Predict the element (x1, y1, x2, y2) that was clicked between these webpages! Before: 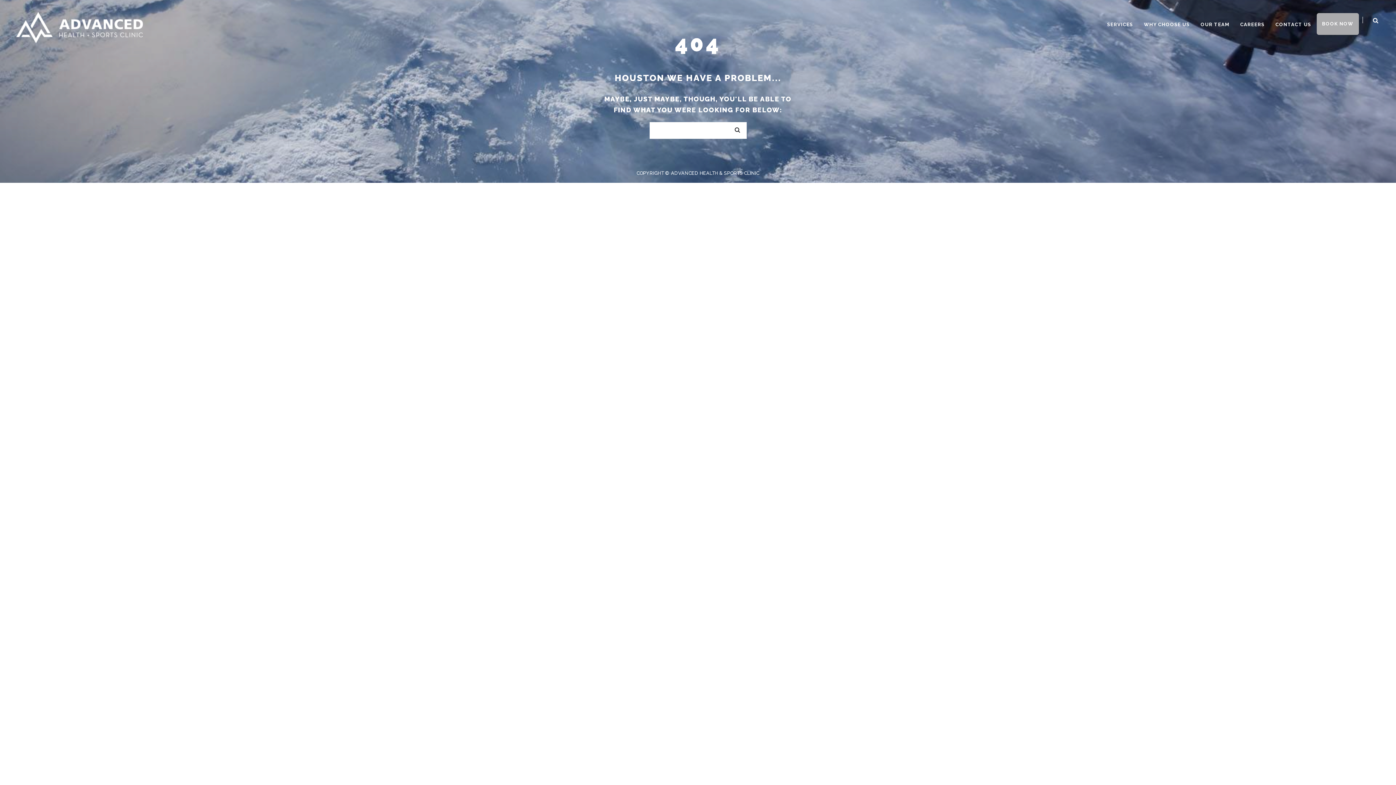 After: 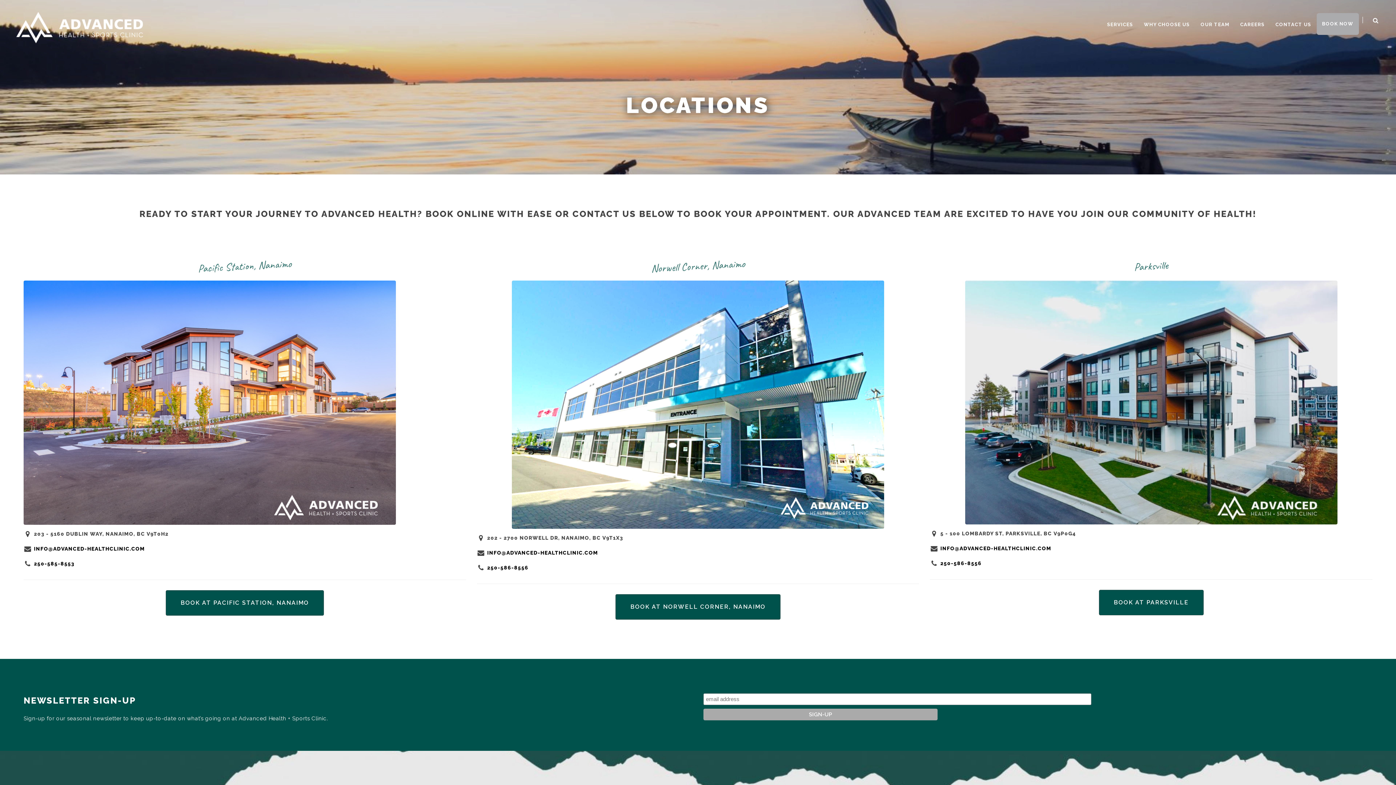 Action: bbox: (1316, 13, 1359, 34) label: BOOK NOW